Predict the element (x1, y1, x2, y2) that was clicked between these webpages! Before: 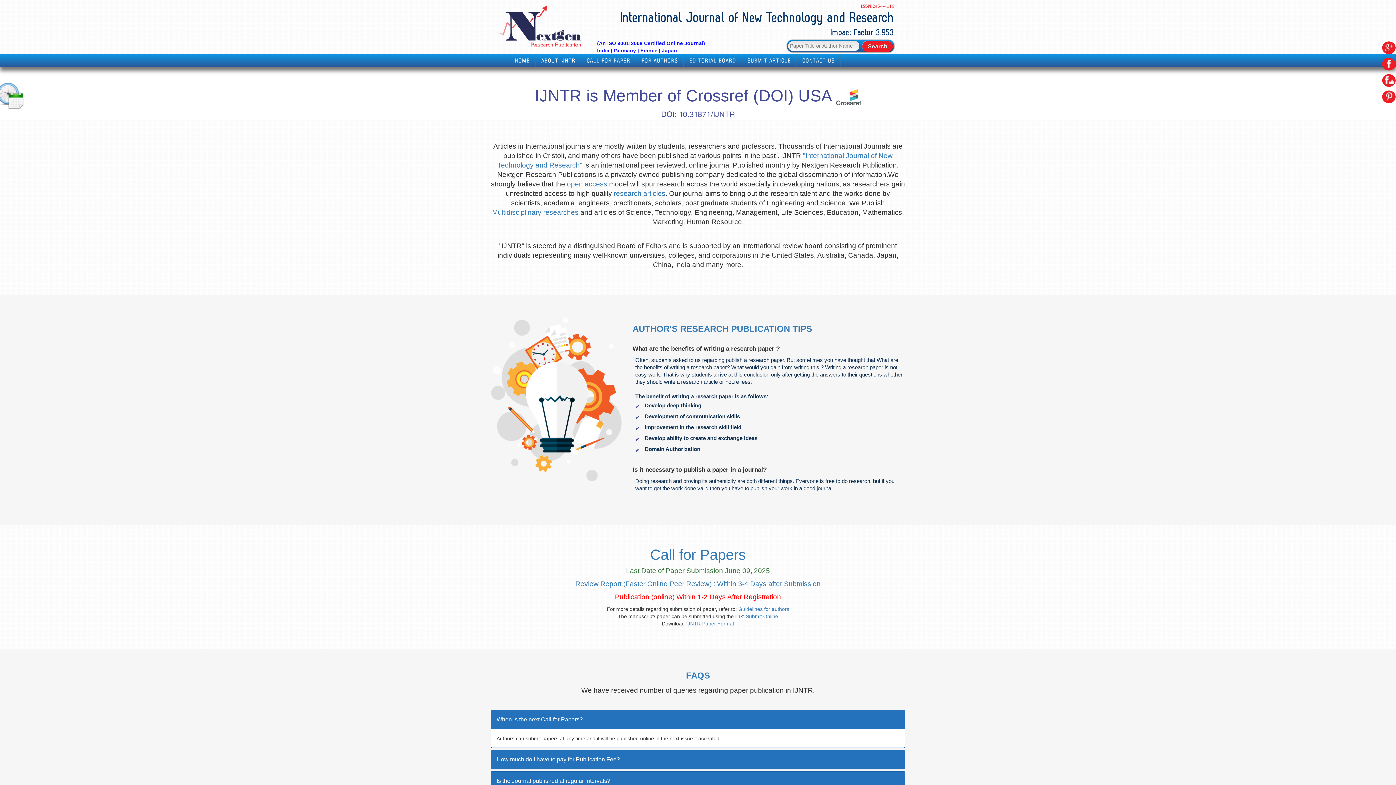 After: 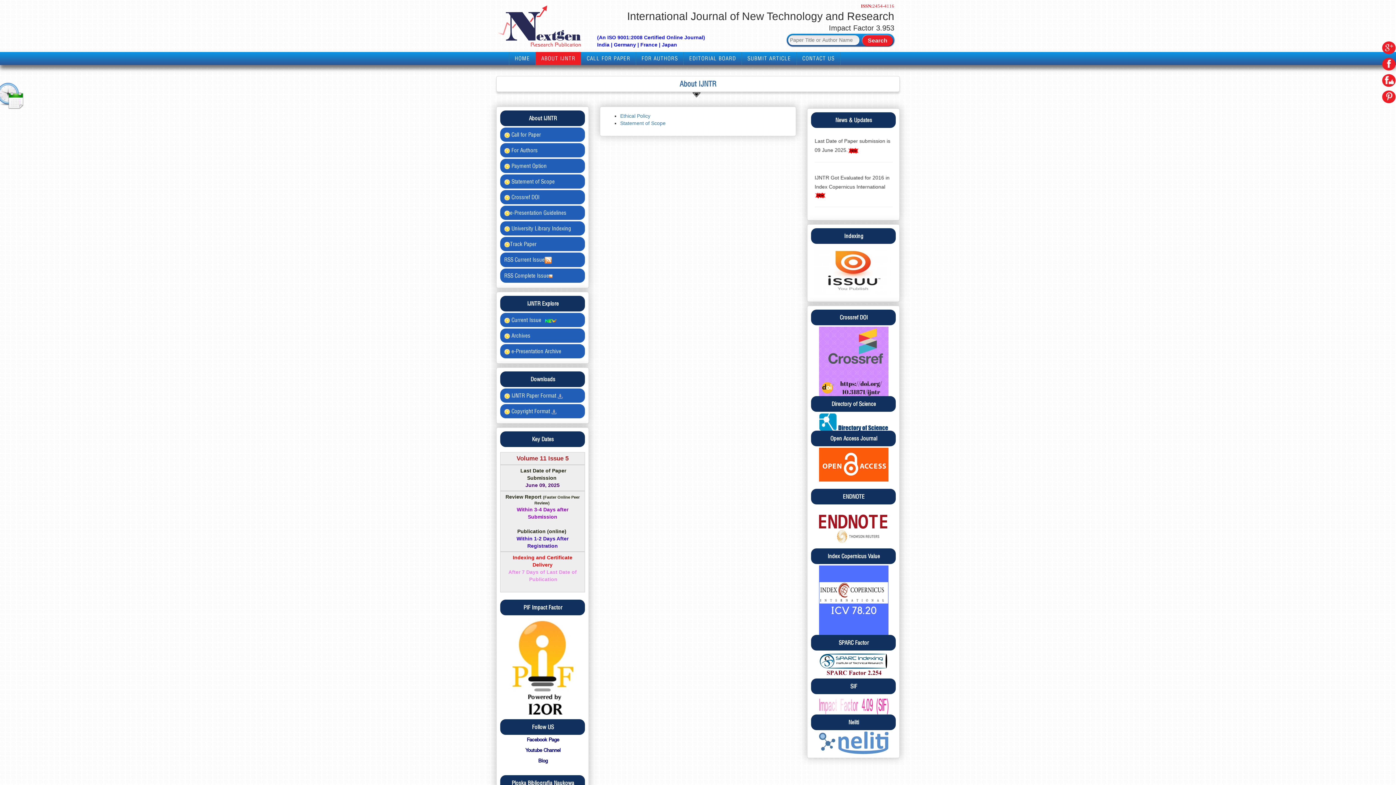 Action: bbox: (541, 57, 575, 64) label: ABOUT IJNTR